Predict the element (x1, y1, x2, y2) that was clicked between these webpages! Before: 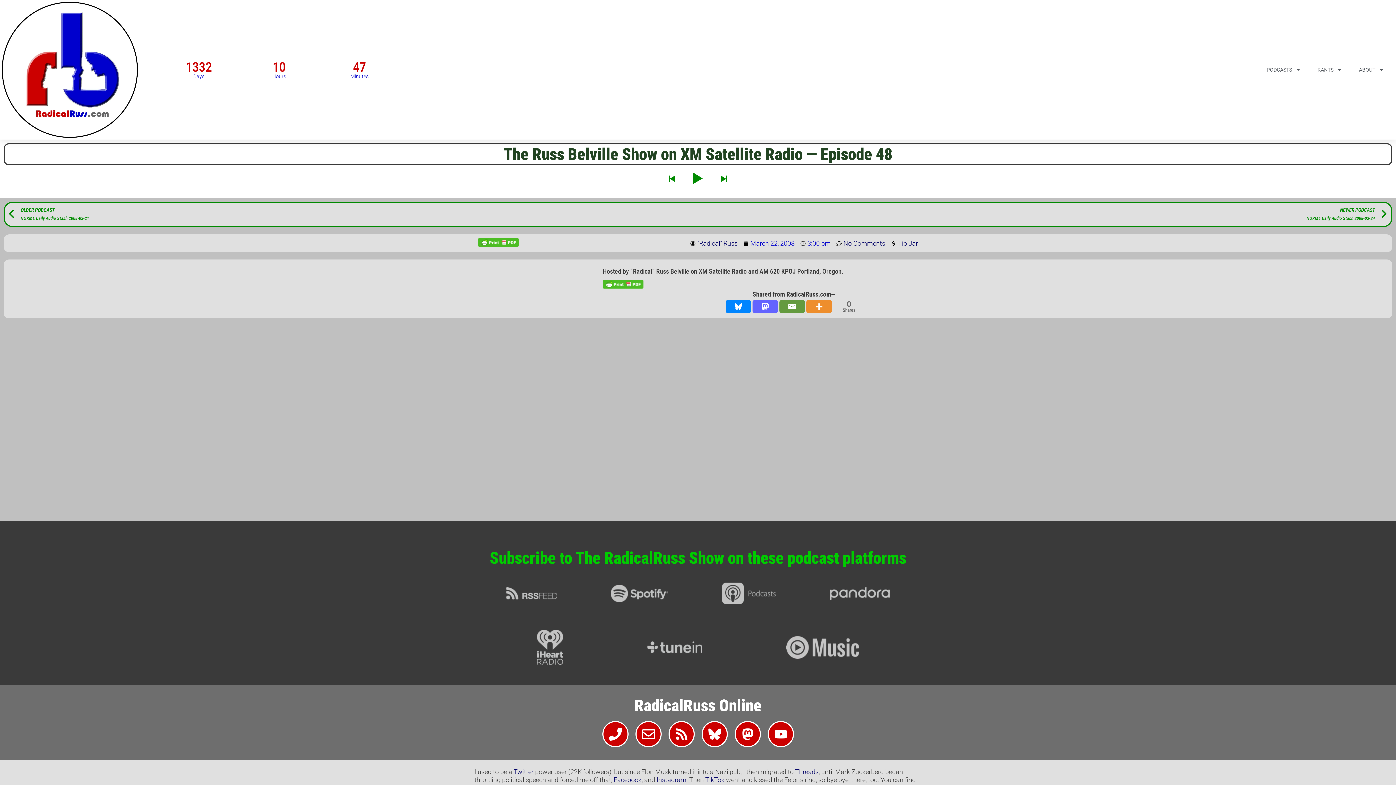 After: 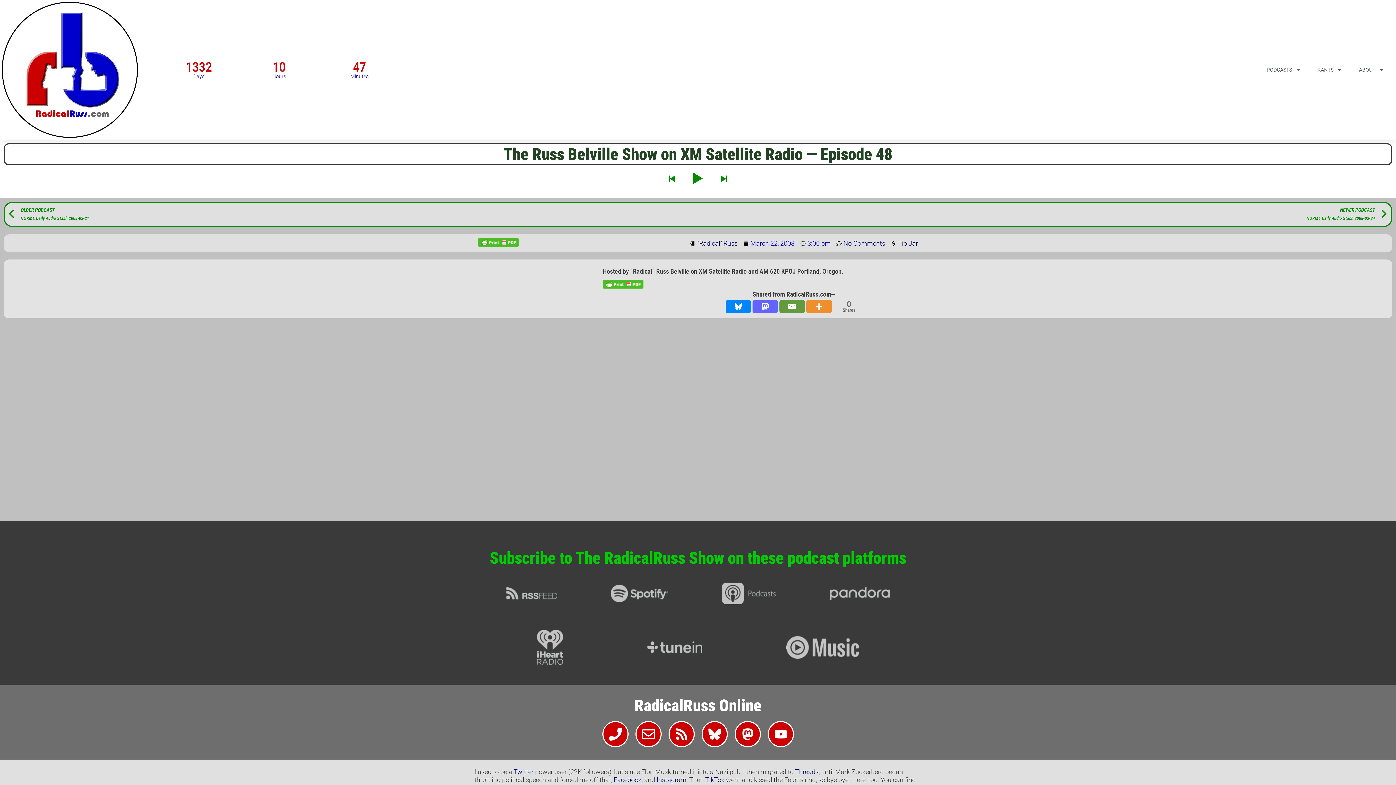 Action: label: Bluesky bbox: (725, 300, 751, 313)